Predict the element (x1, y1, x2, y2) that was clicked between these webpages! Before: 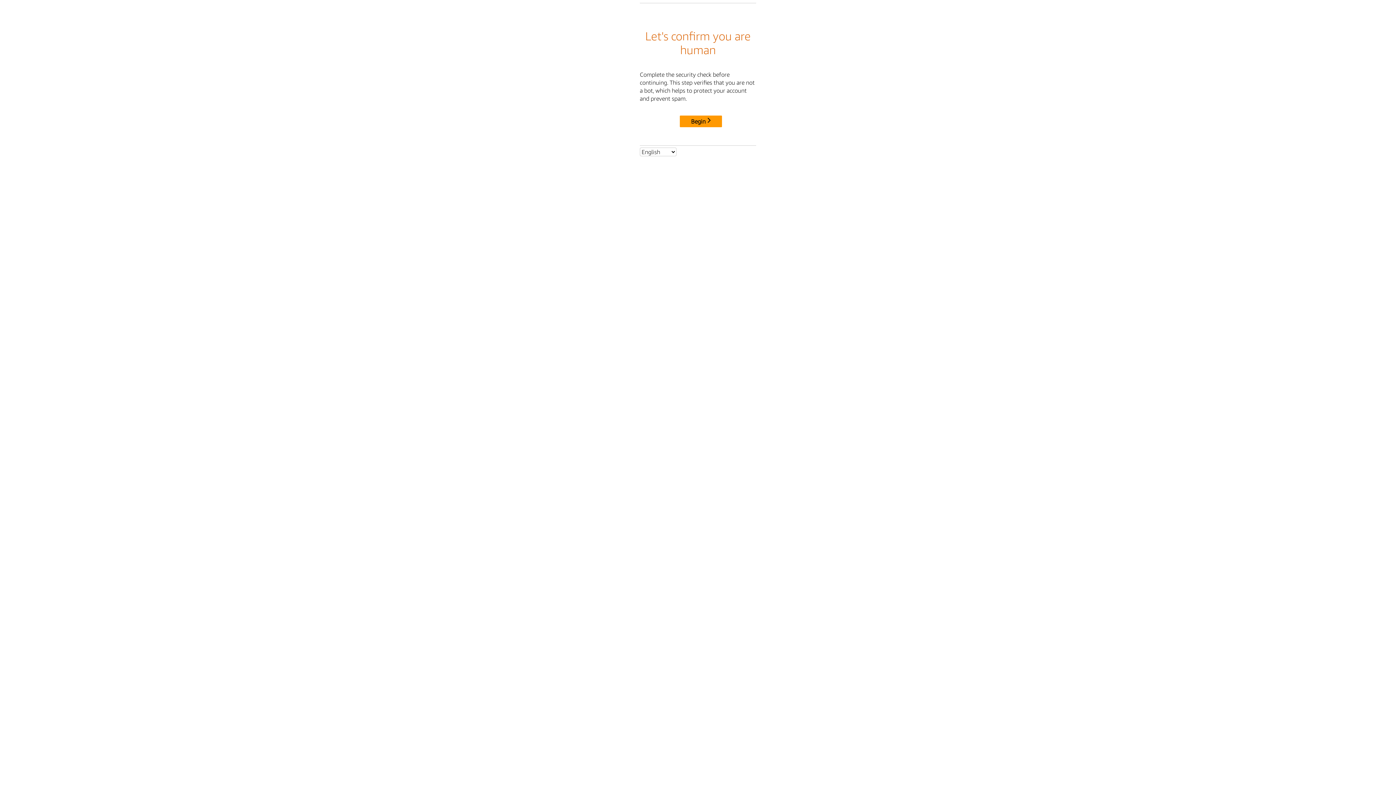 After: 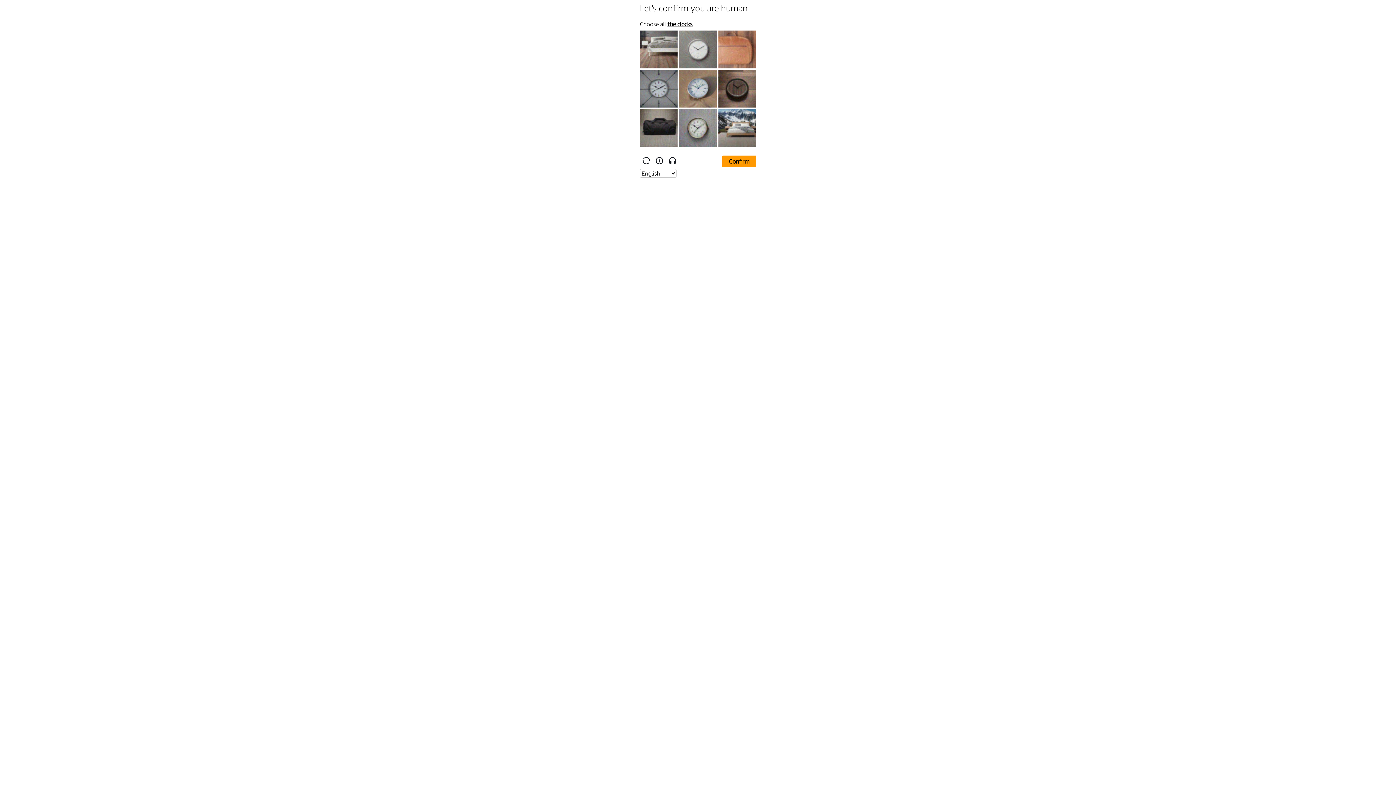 Action: label: Begin bbox: (680, 115, 722, 127)